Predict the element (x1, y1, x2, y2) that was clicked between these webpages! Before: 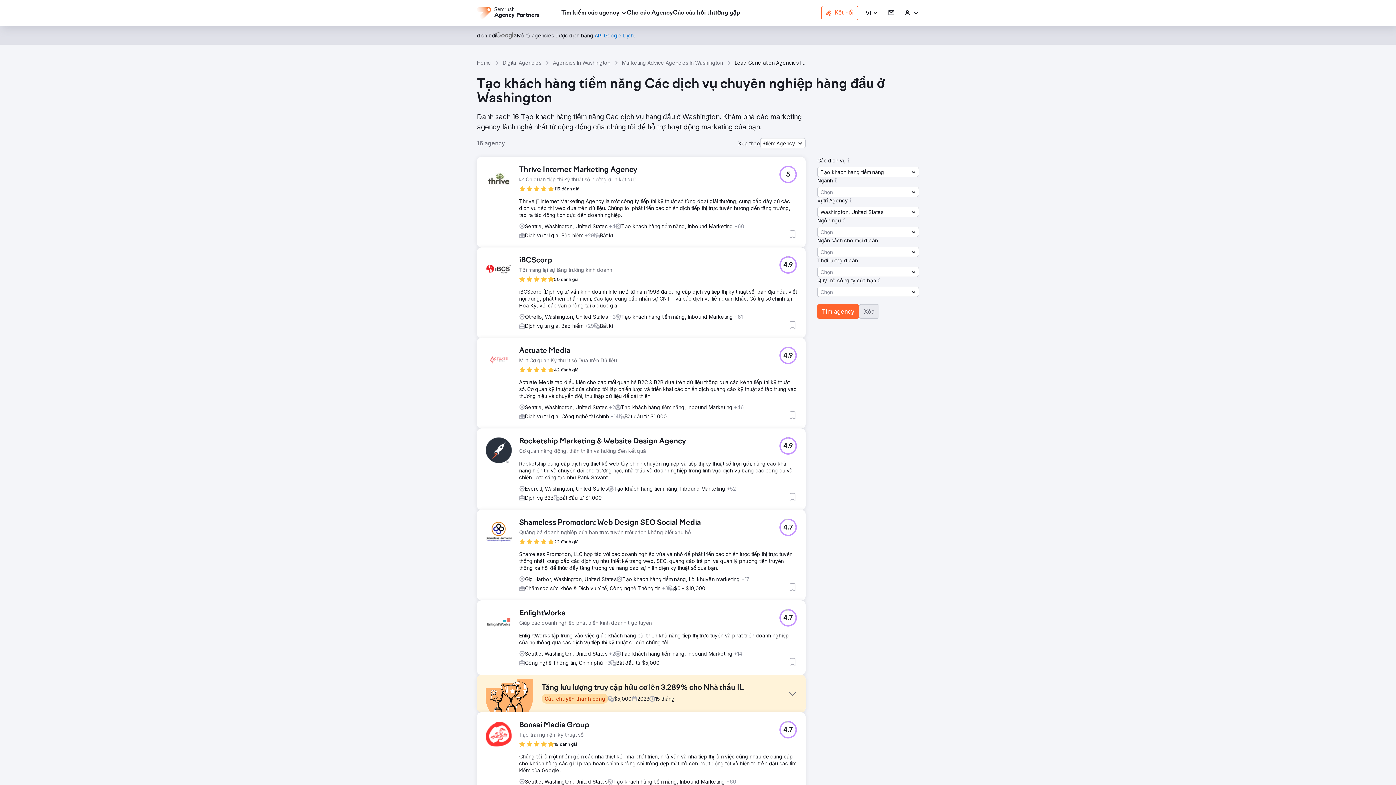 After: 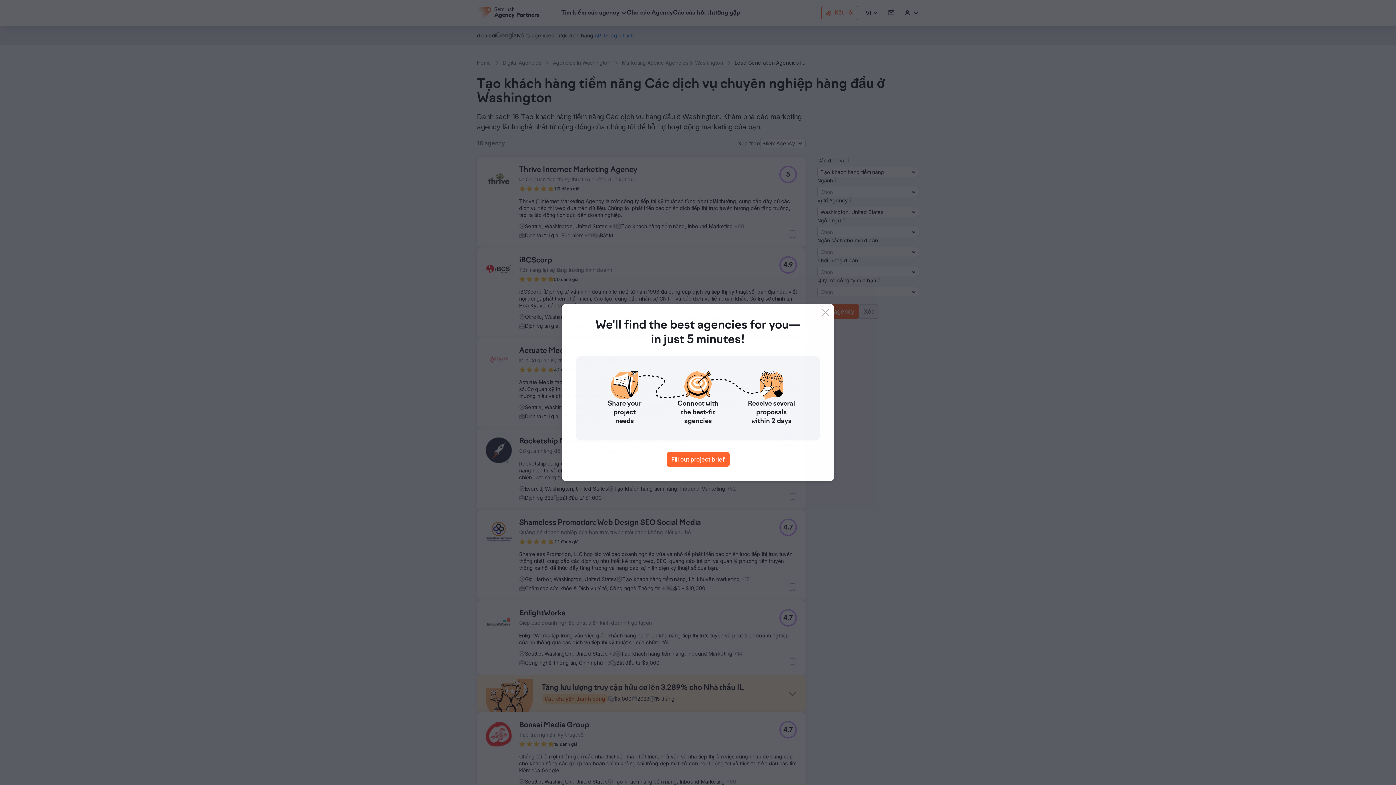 Action: label: 5 bbox: (779, 165, 797, 183)